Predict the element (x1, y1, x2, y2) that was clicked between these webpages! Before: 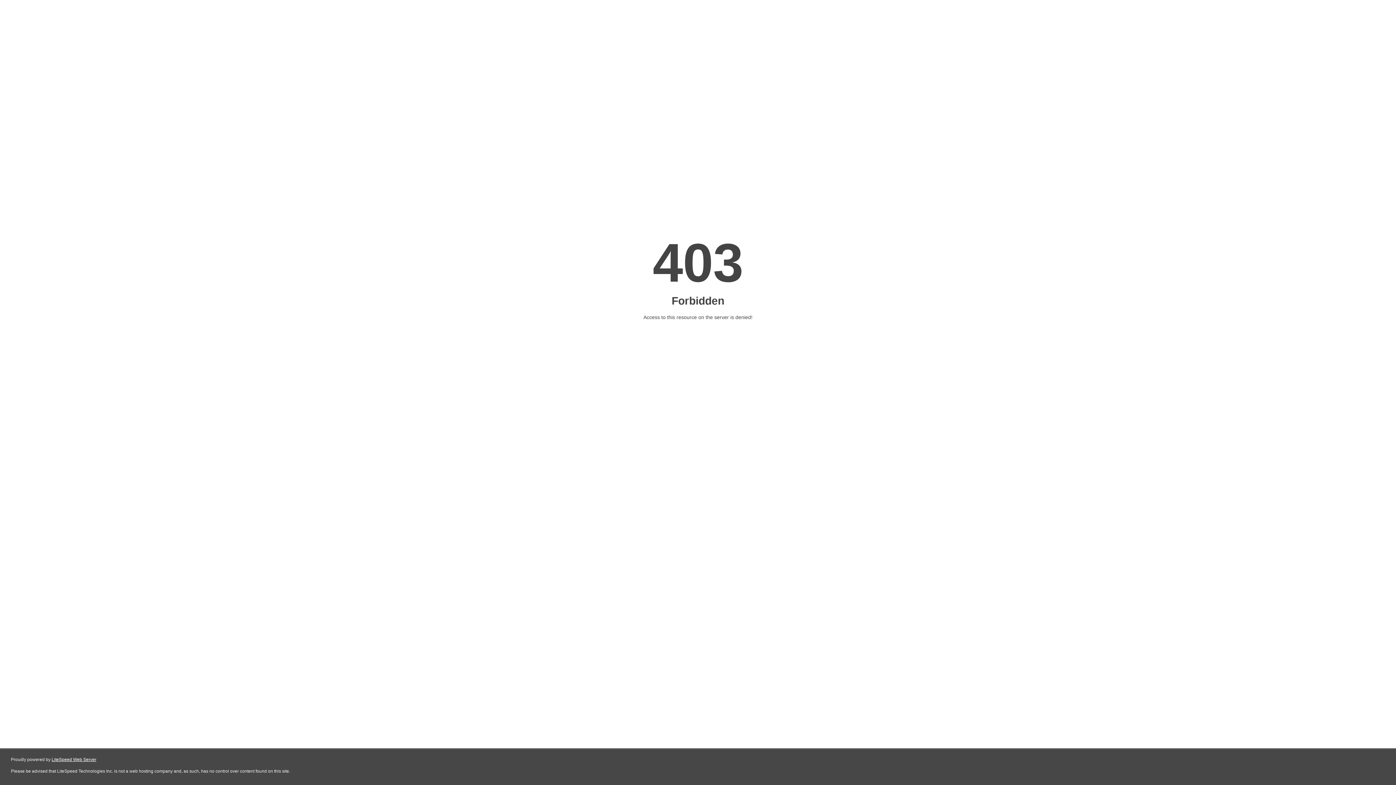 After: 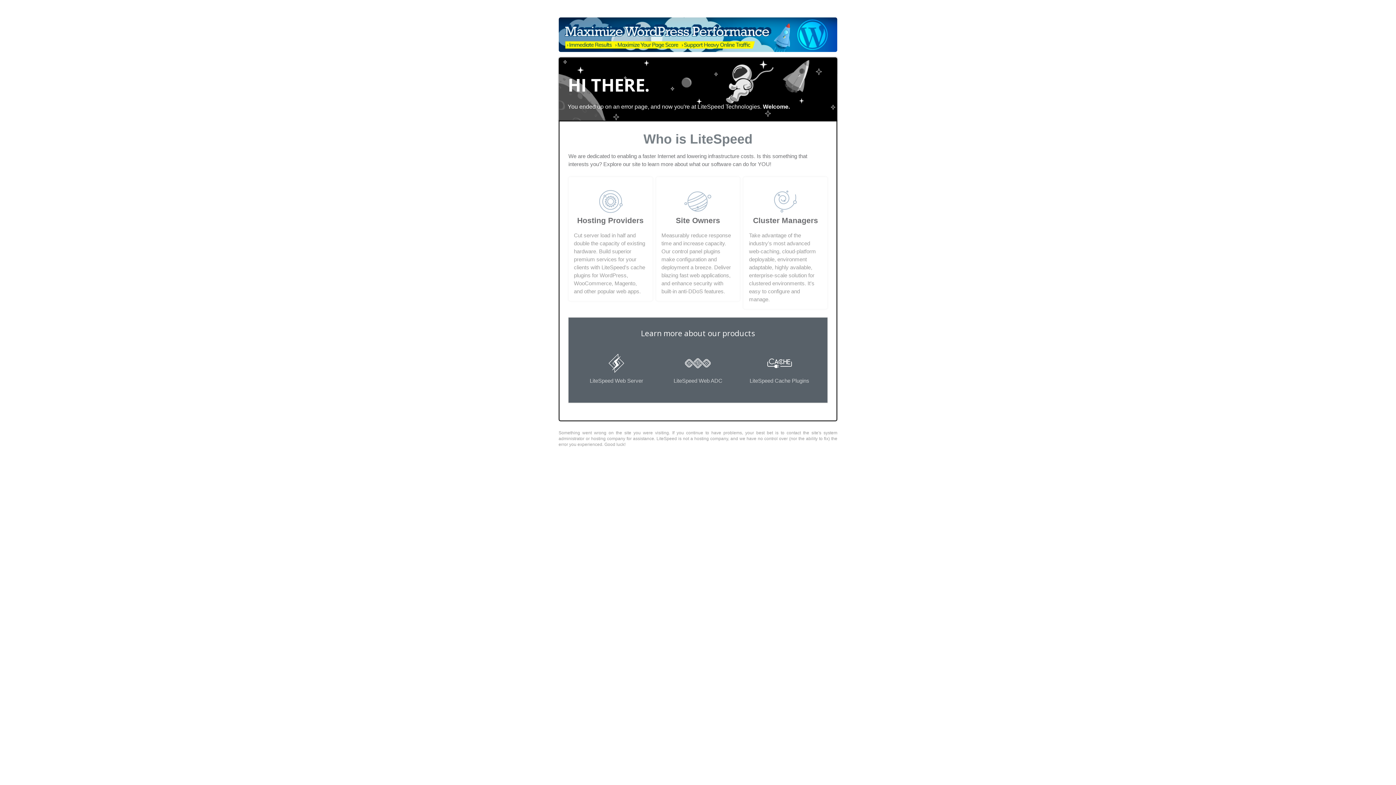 Action: label: LiteSpeed Web Server bbox: (51, 757, 96, 762)